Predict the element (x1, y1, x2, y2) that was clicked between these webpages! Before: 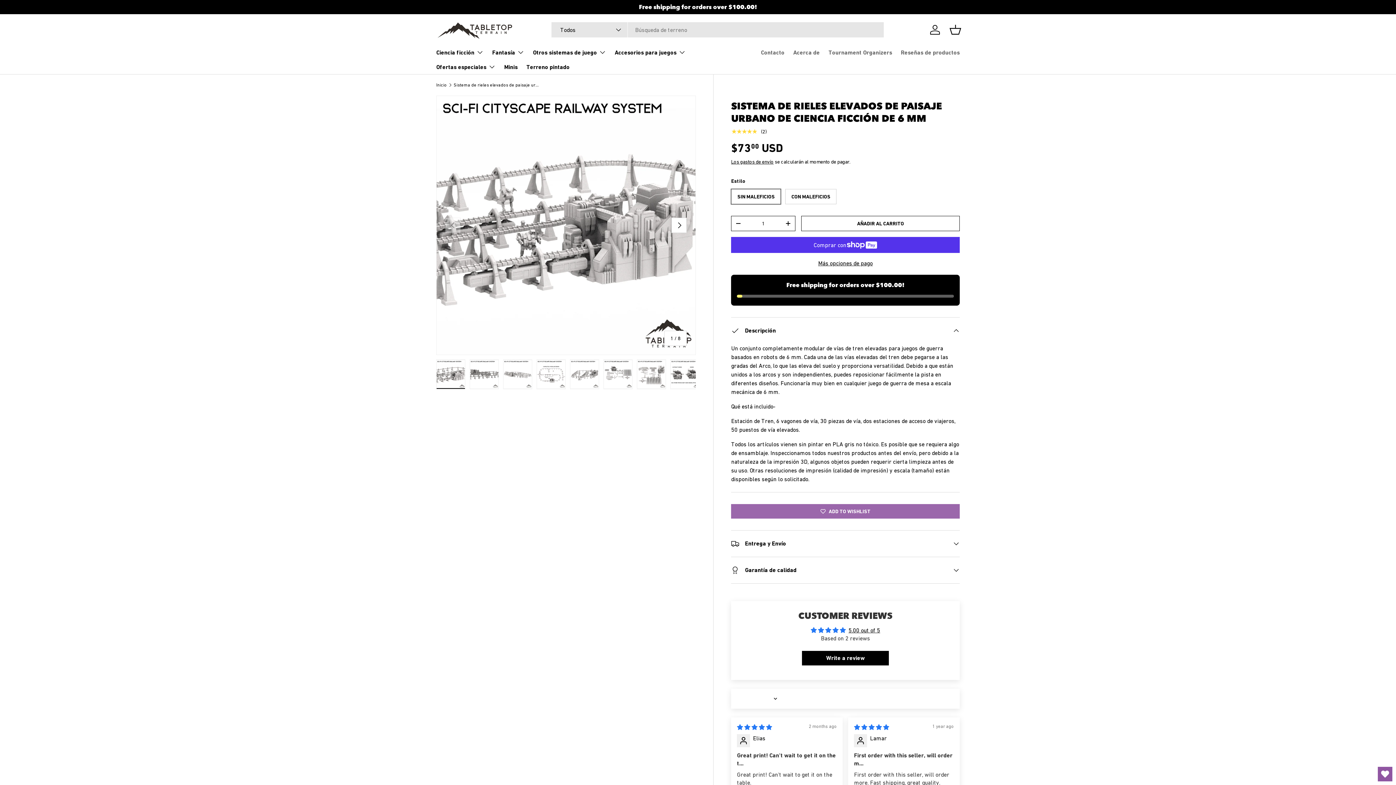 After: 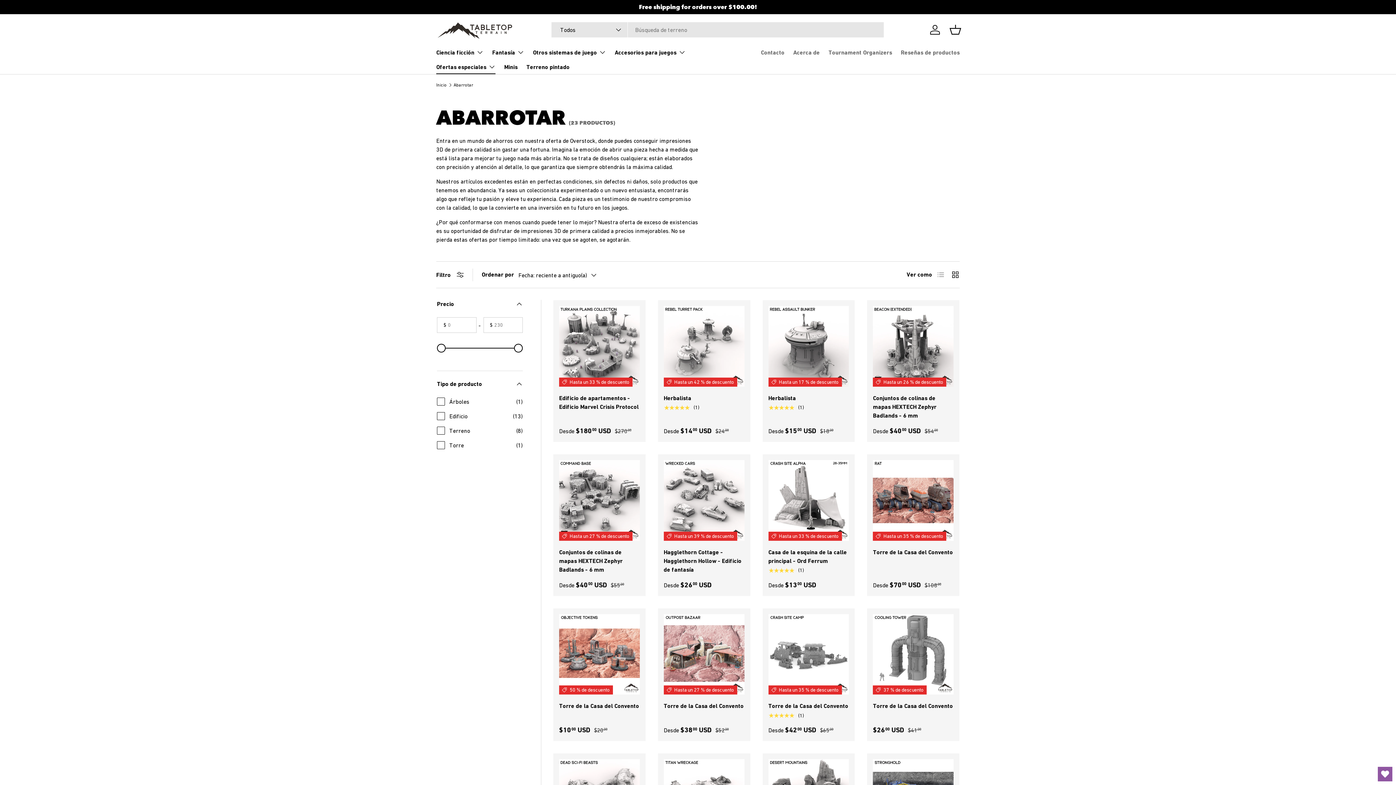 Action: label: Ofertas especiales bbox: (436, 59, 495, 74)